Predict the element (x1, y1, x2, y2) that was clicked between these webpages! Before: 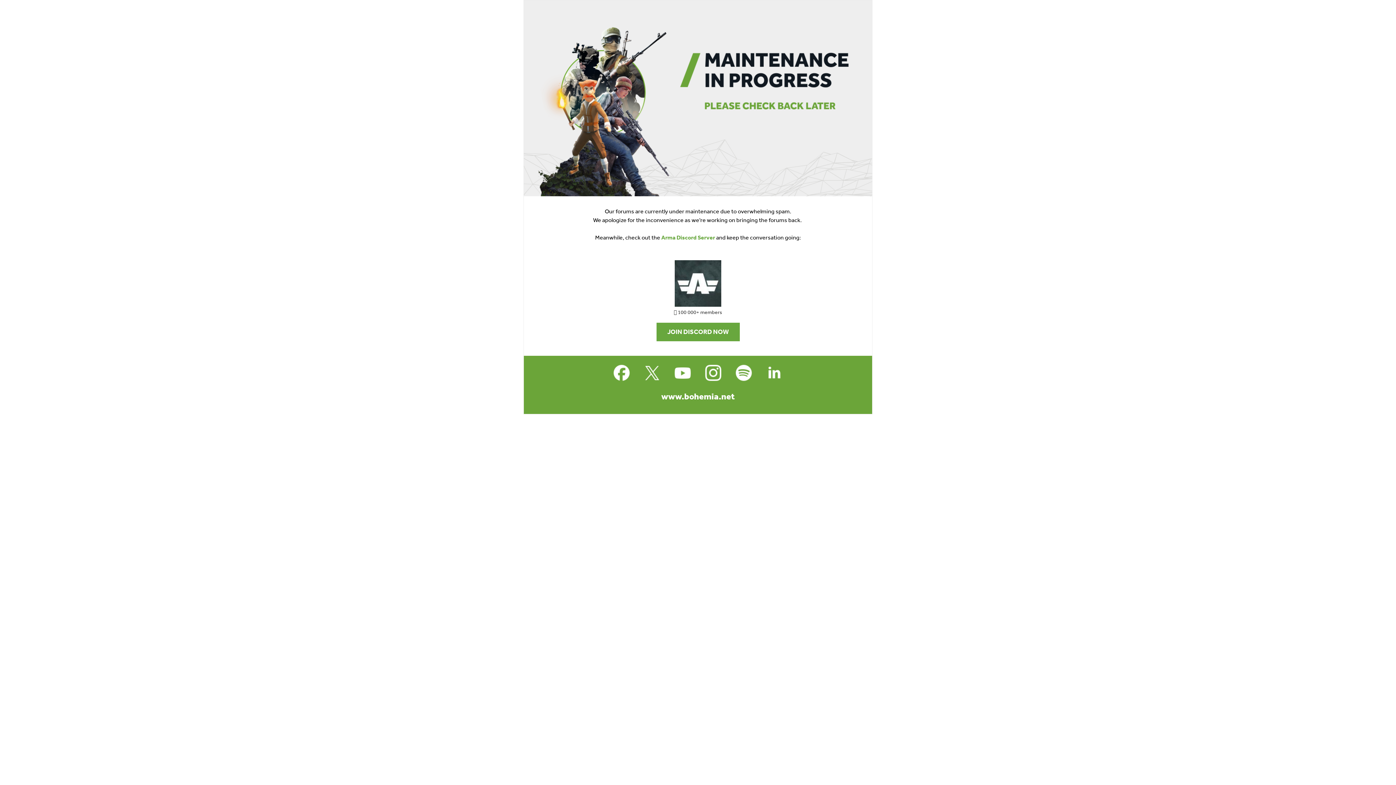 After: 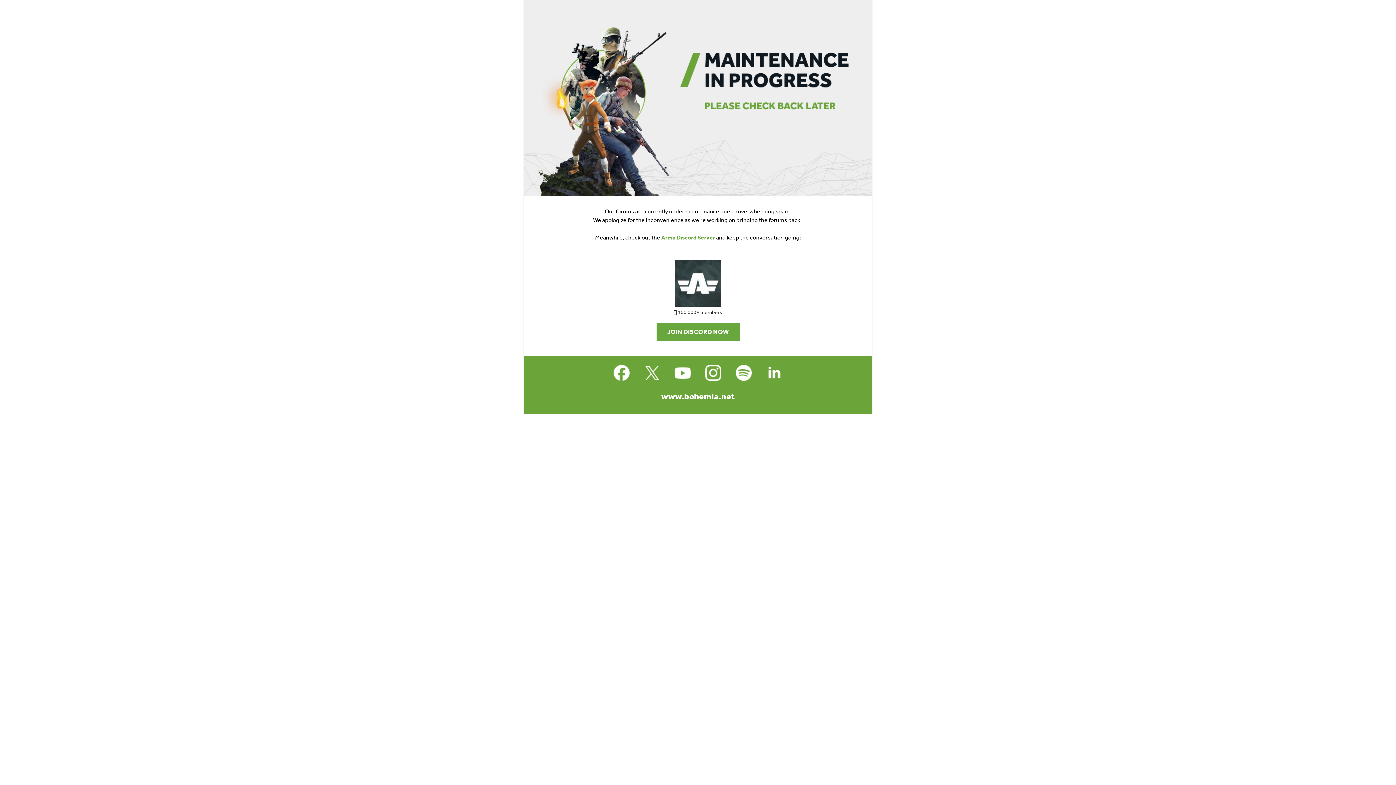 Action: label: JOIN DISCORD NOW bbox: (656, 322, 739, 341)